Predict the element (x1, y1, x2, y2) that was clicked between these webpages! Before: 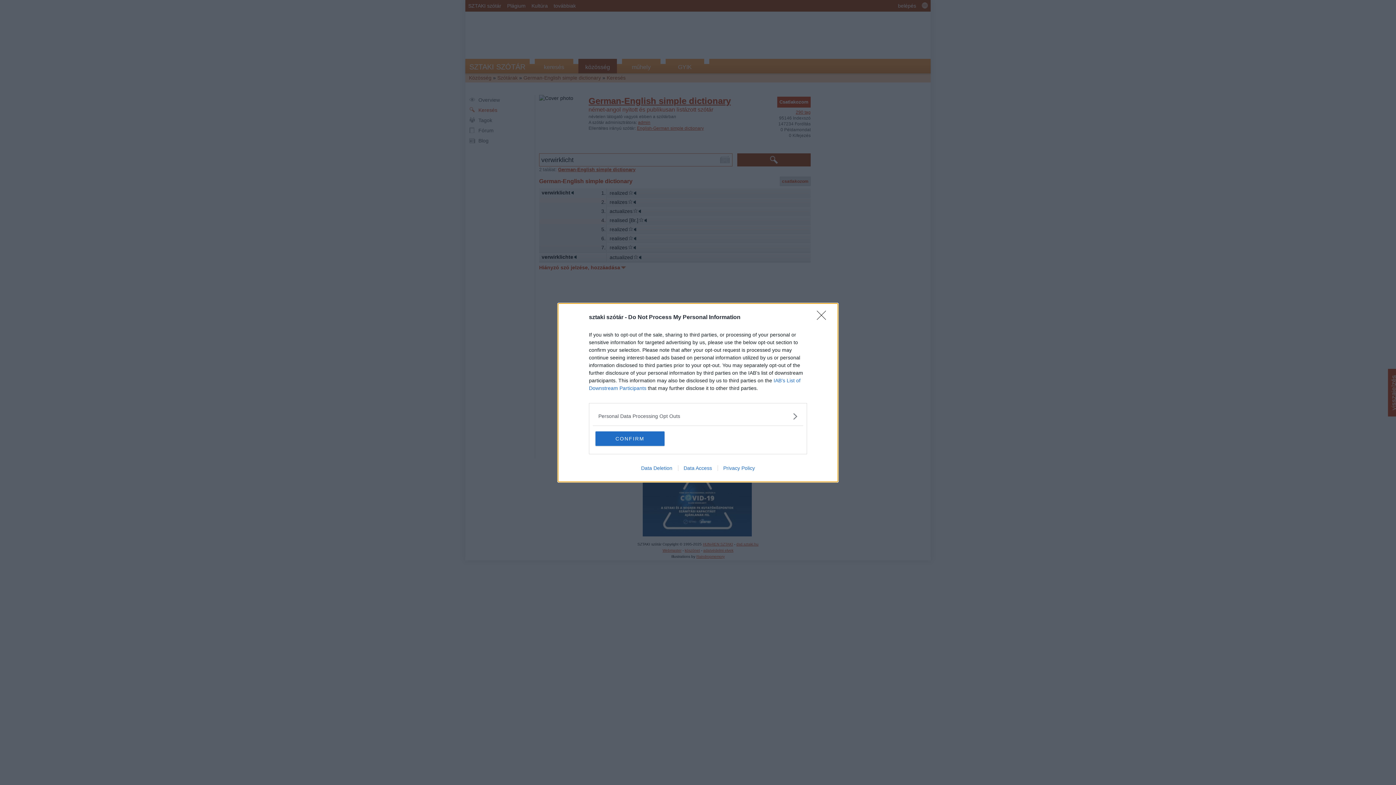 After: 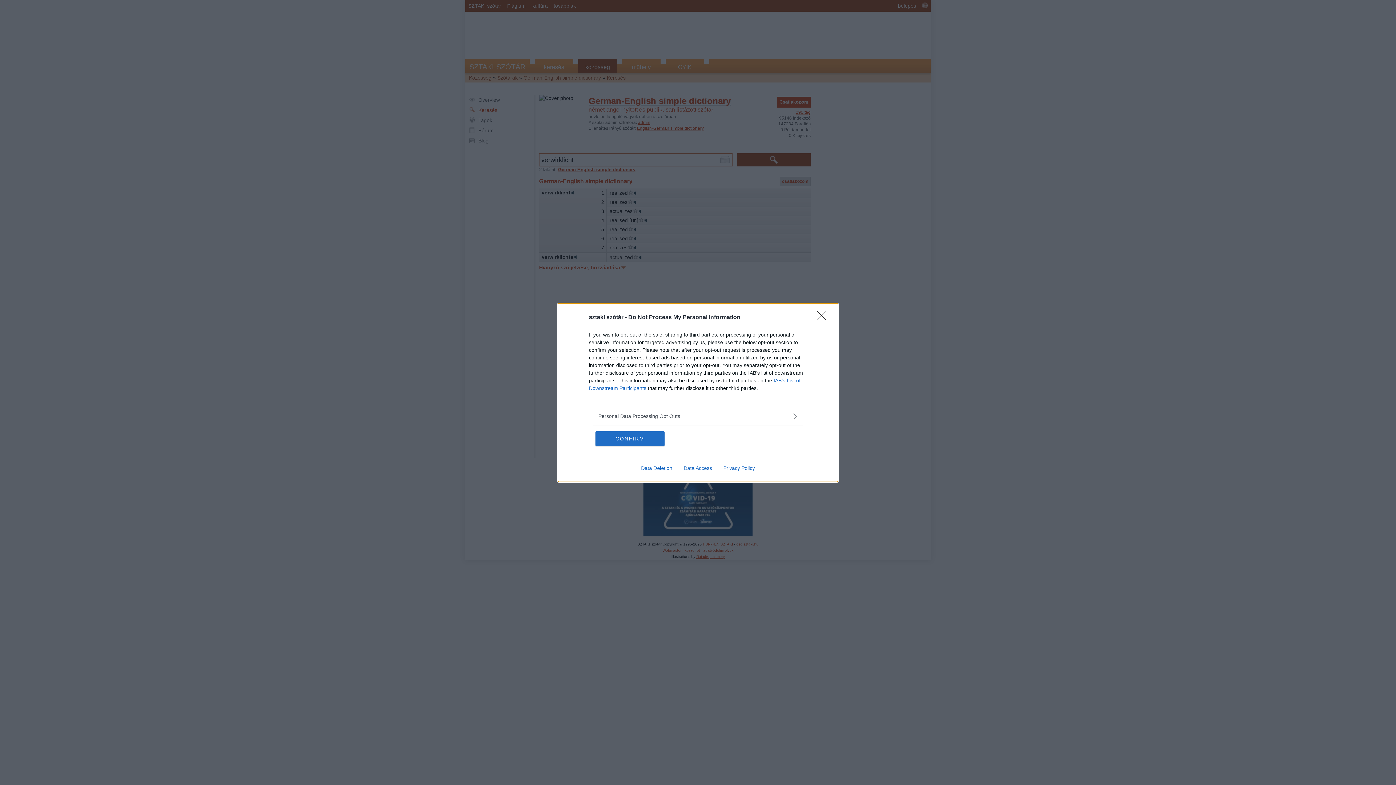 Action: label: Privacy Policy bbox: (717, 465, 760, 471)